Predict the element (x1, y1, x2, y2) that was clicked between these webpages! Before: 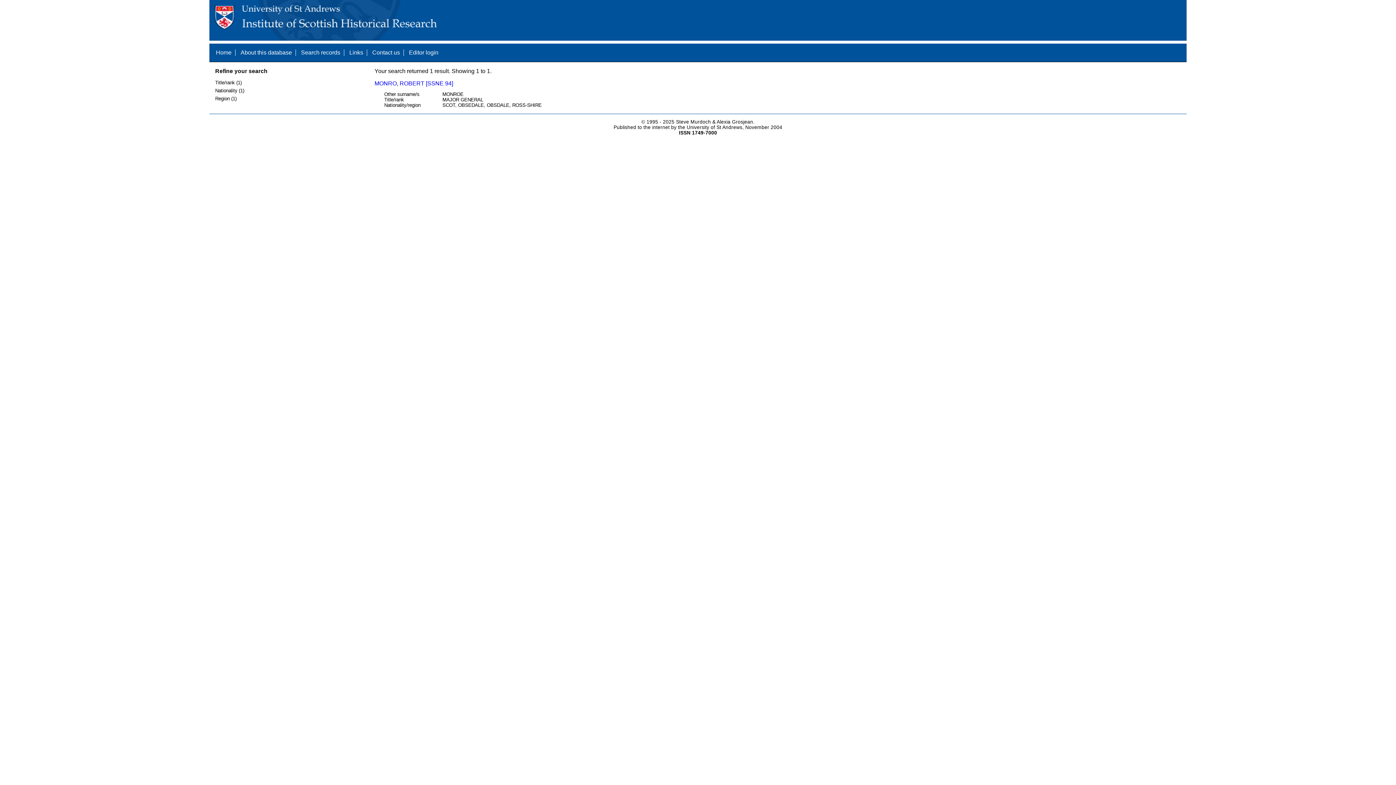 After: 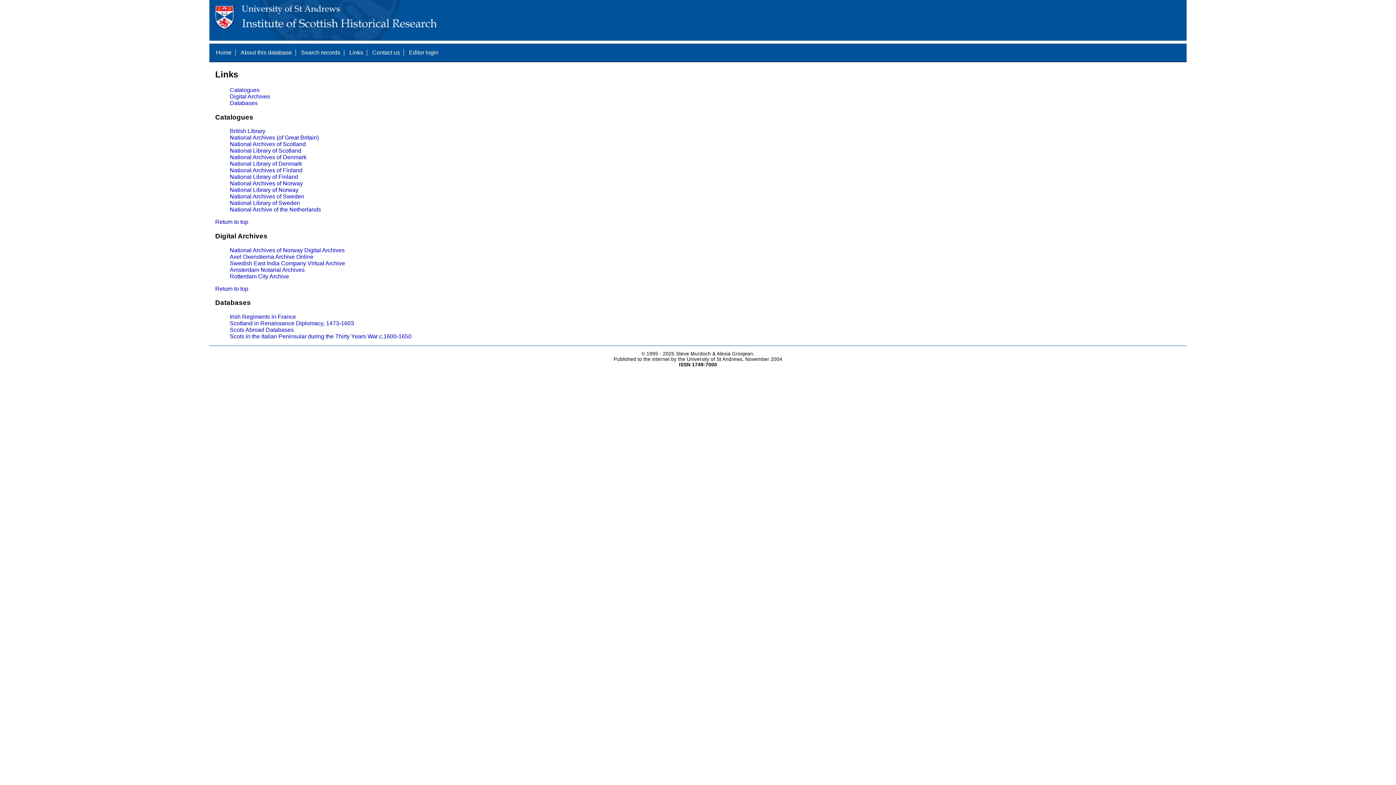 Action: bbox: (349, 49, 363, 55) label: Links